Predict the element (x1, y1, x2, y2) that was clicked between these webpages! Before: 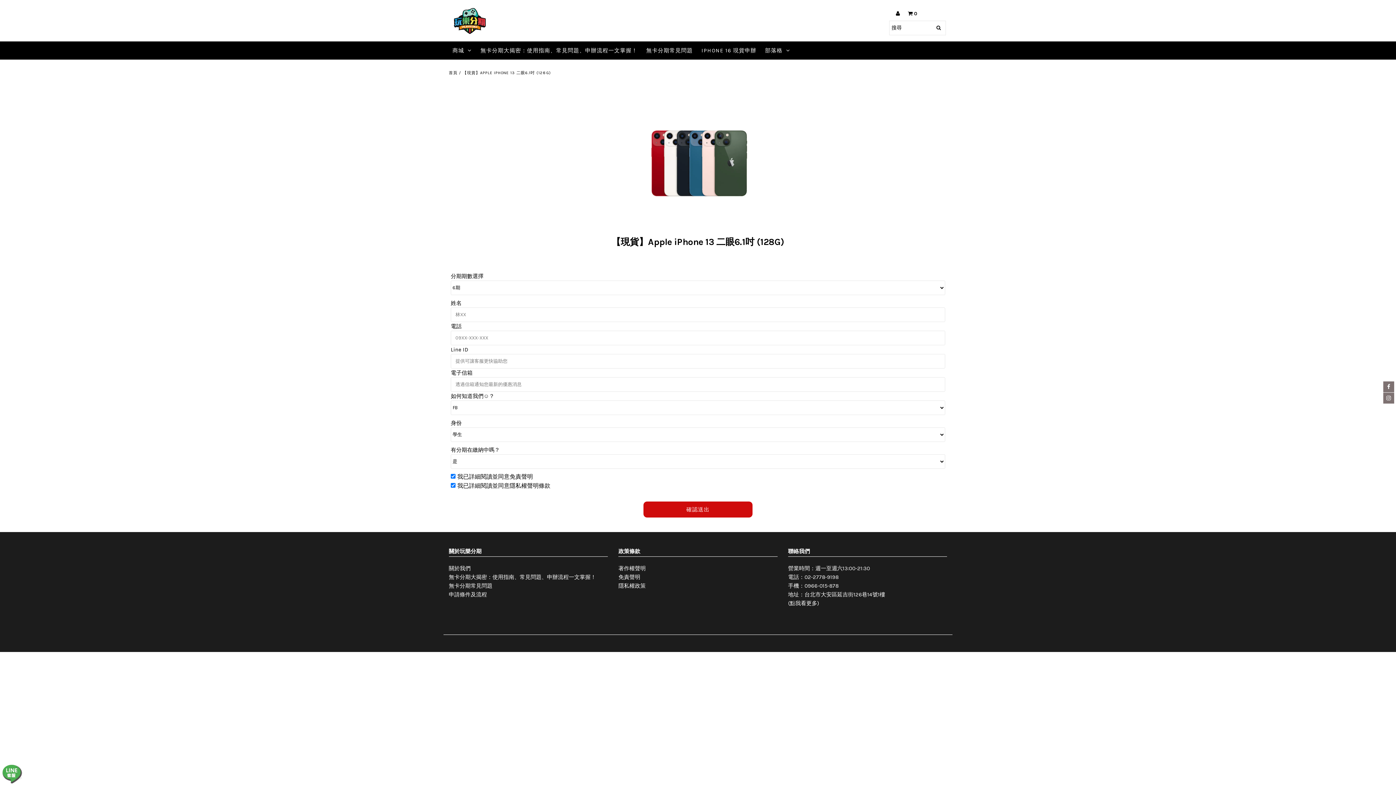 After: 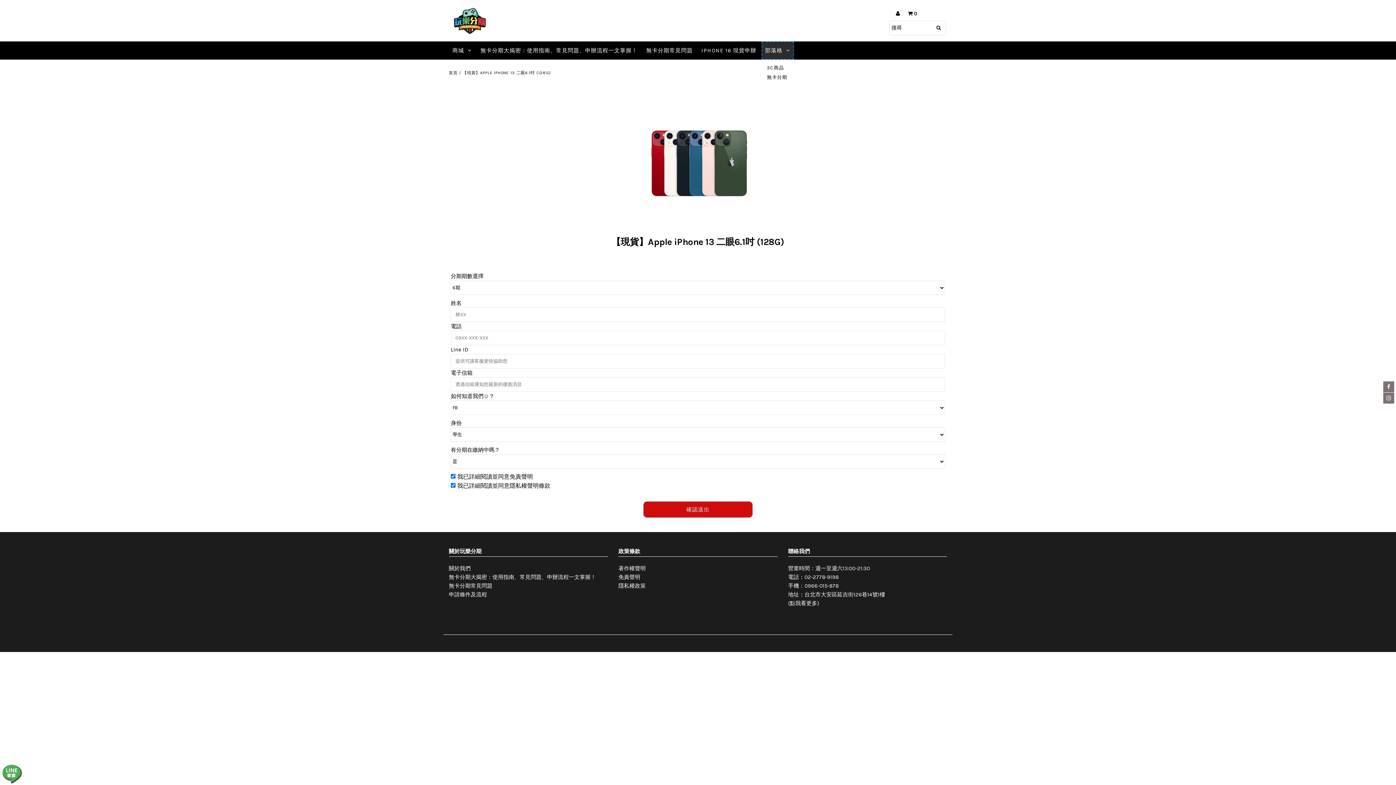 Action: label: 部落格 bbox: (761, 41, 794, 59)